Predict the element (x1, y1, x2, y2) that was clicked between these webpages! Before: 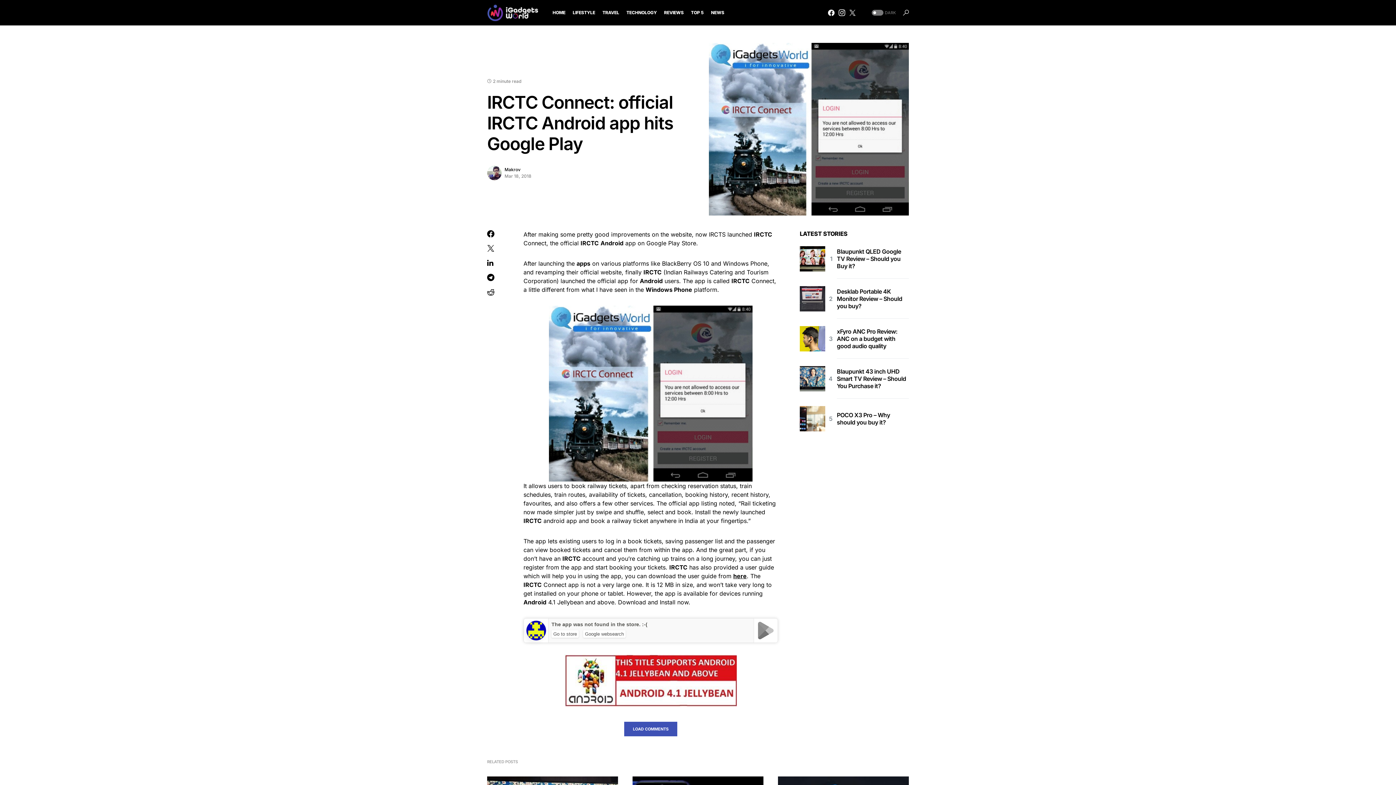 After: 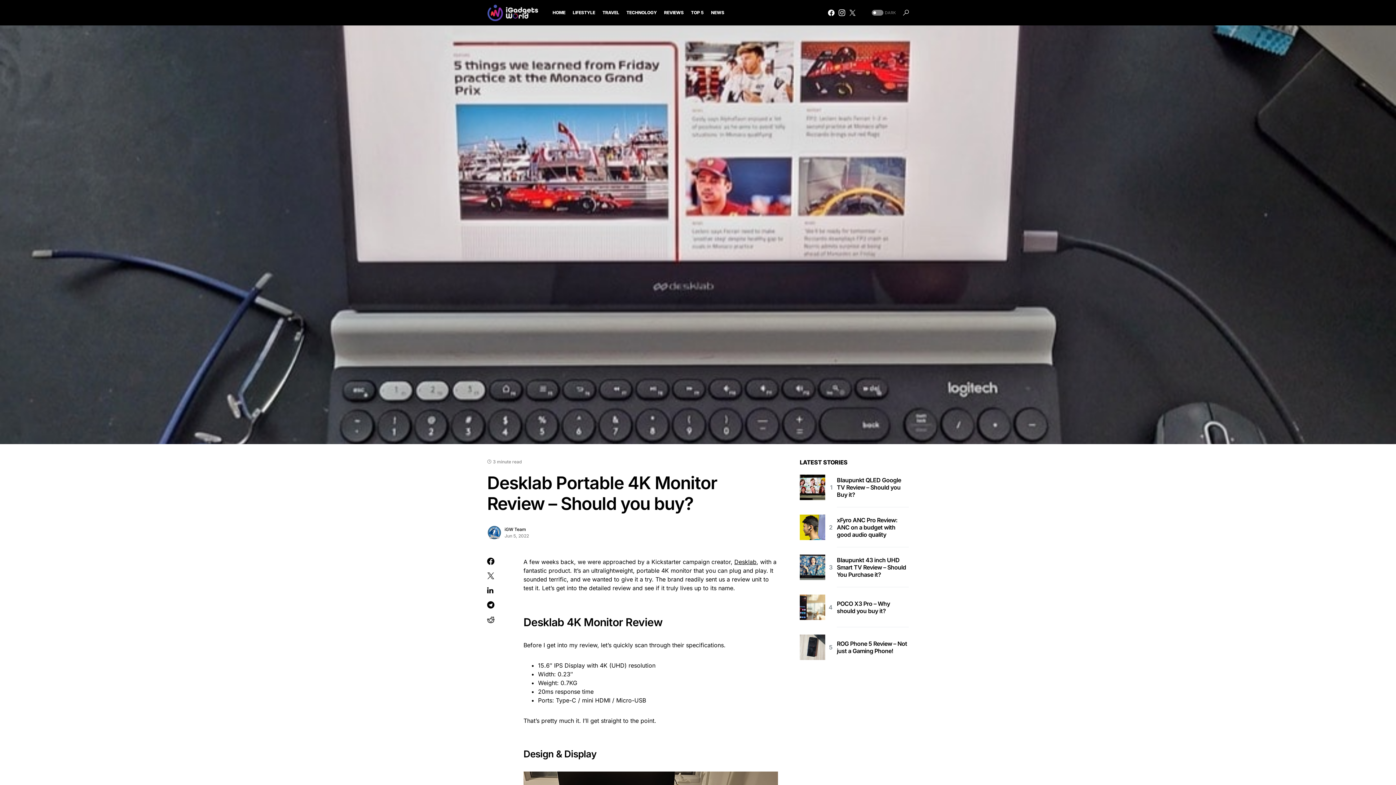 Action: bbox: (837, 288, 909, 309) label: Desklab Portable 4K Monitor Review – Should you buy?